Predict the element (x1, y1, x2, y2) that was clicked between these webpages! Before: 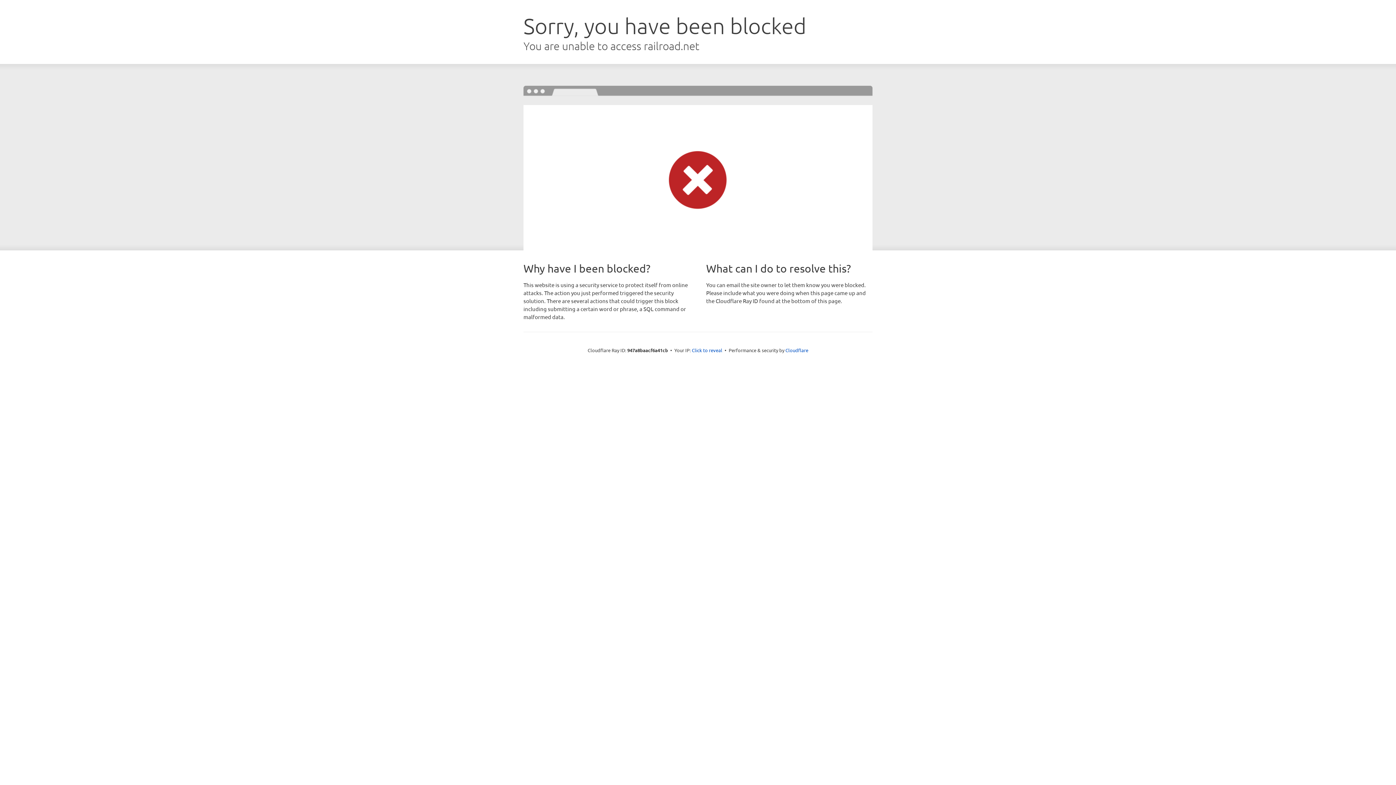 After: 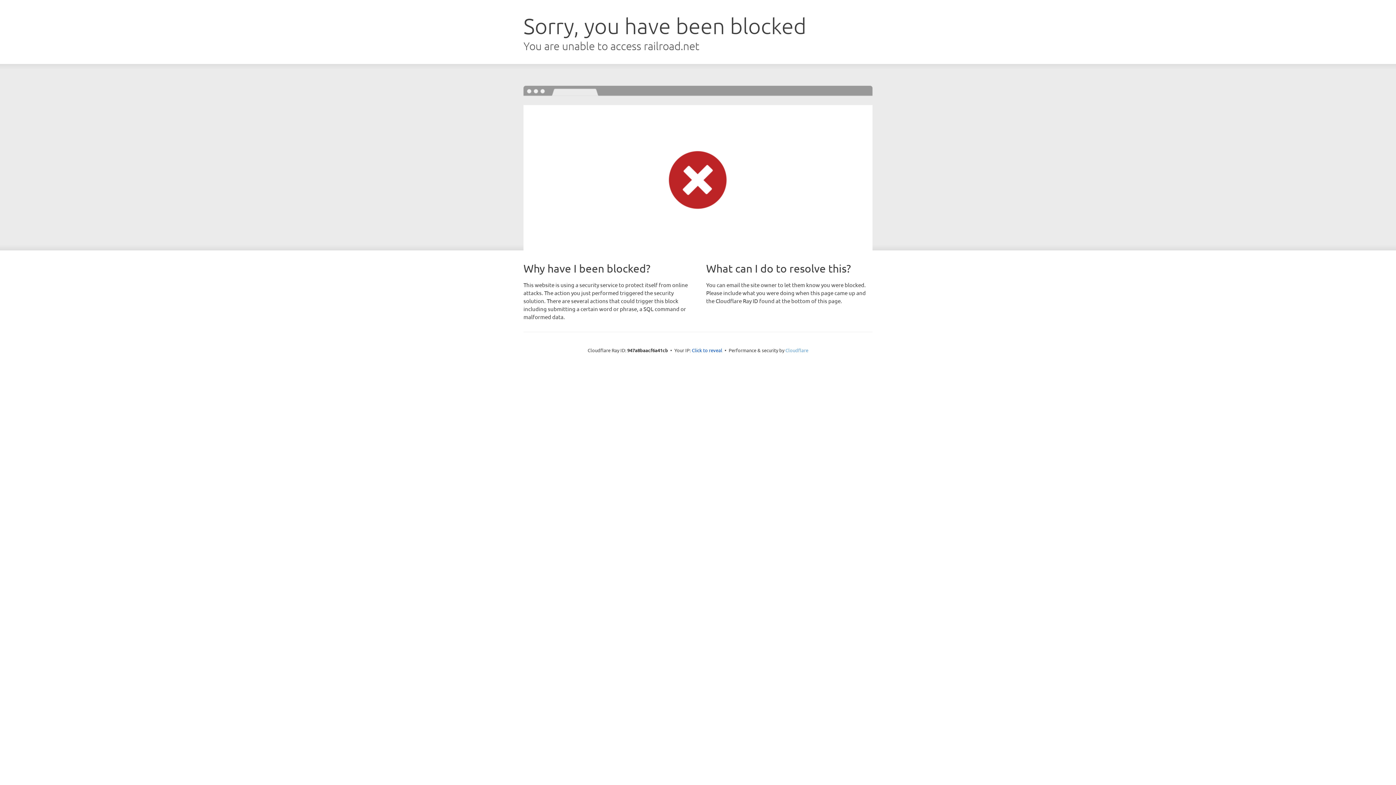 Action: bbox: (785, 347, 808, 353) label: Cloudflare